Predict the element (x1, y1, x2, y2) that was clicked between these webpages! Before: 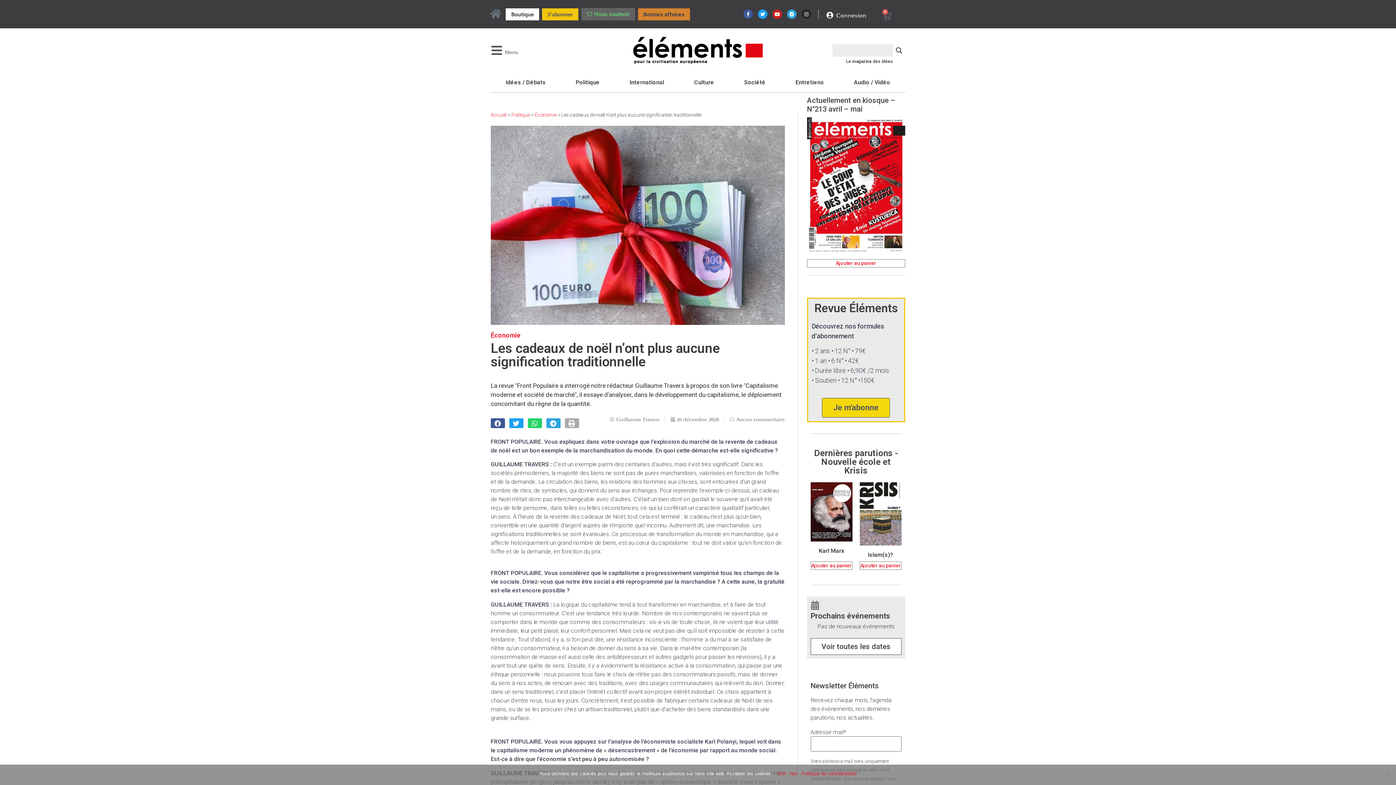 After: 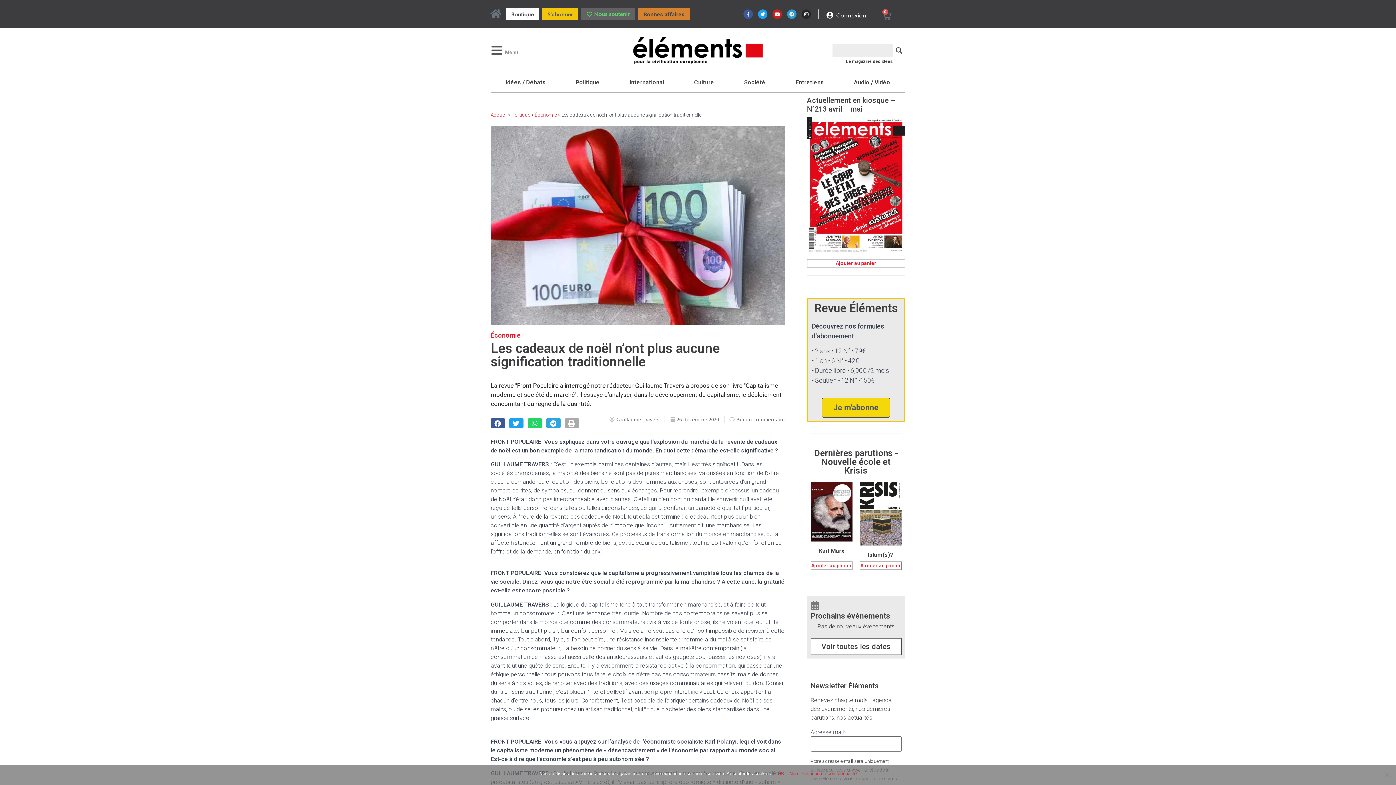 Action: label: Telegram bbox: (787, 9, 796, 18)